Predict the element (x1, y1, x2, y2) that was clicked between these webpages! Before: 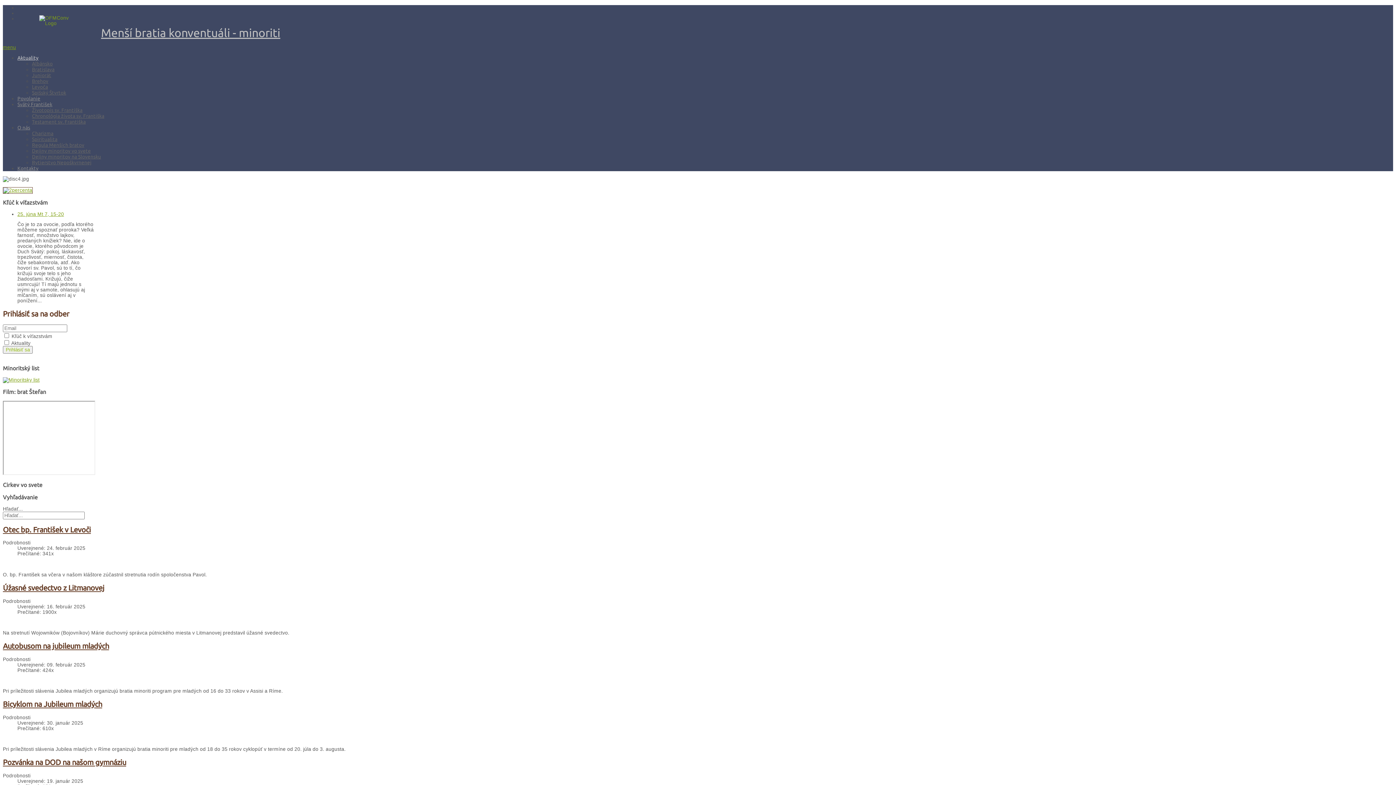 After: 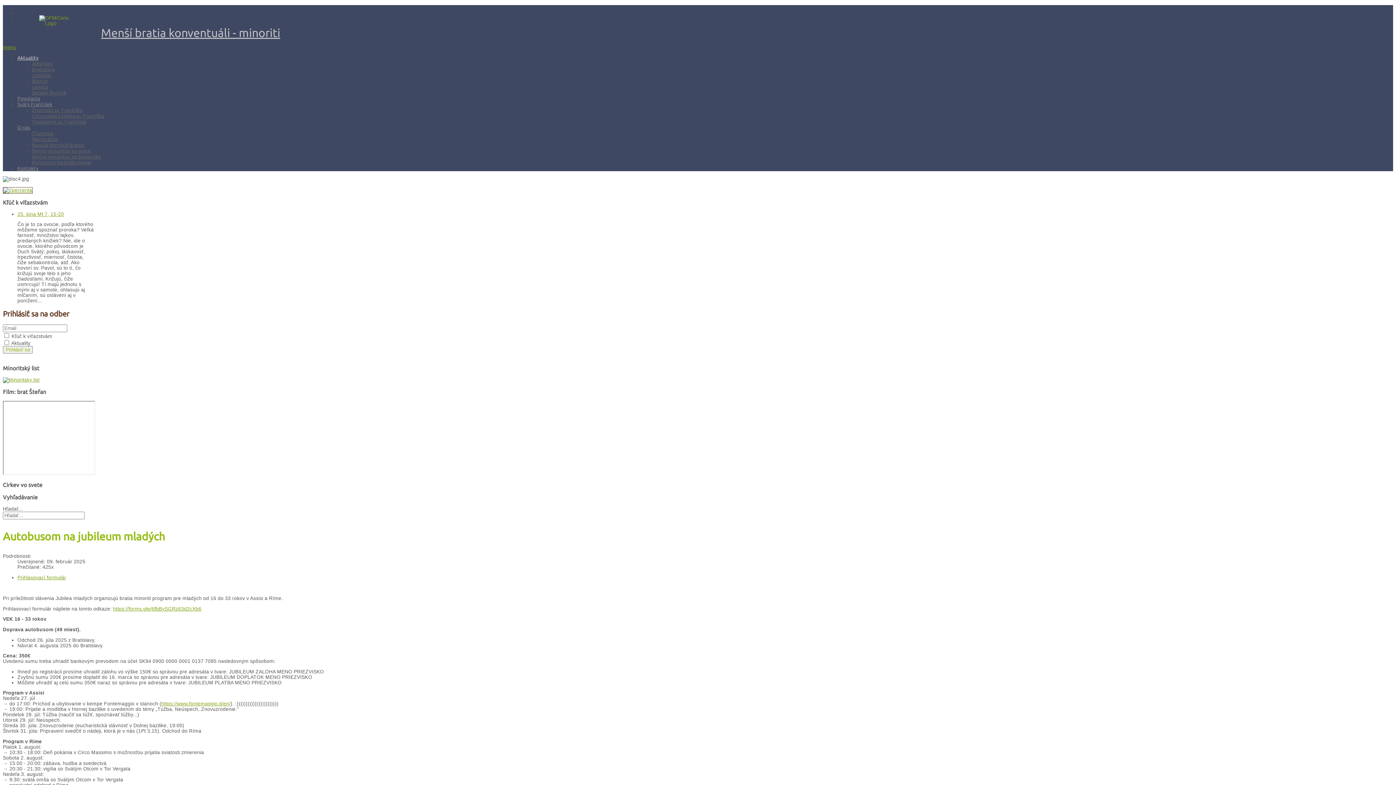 Action: bbox: (2, 642, 109, 650) label: Autobusom na jubileum mladých